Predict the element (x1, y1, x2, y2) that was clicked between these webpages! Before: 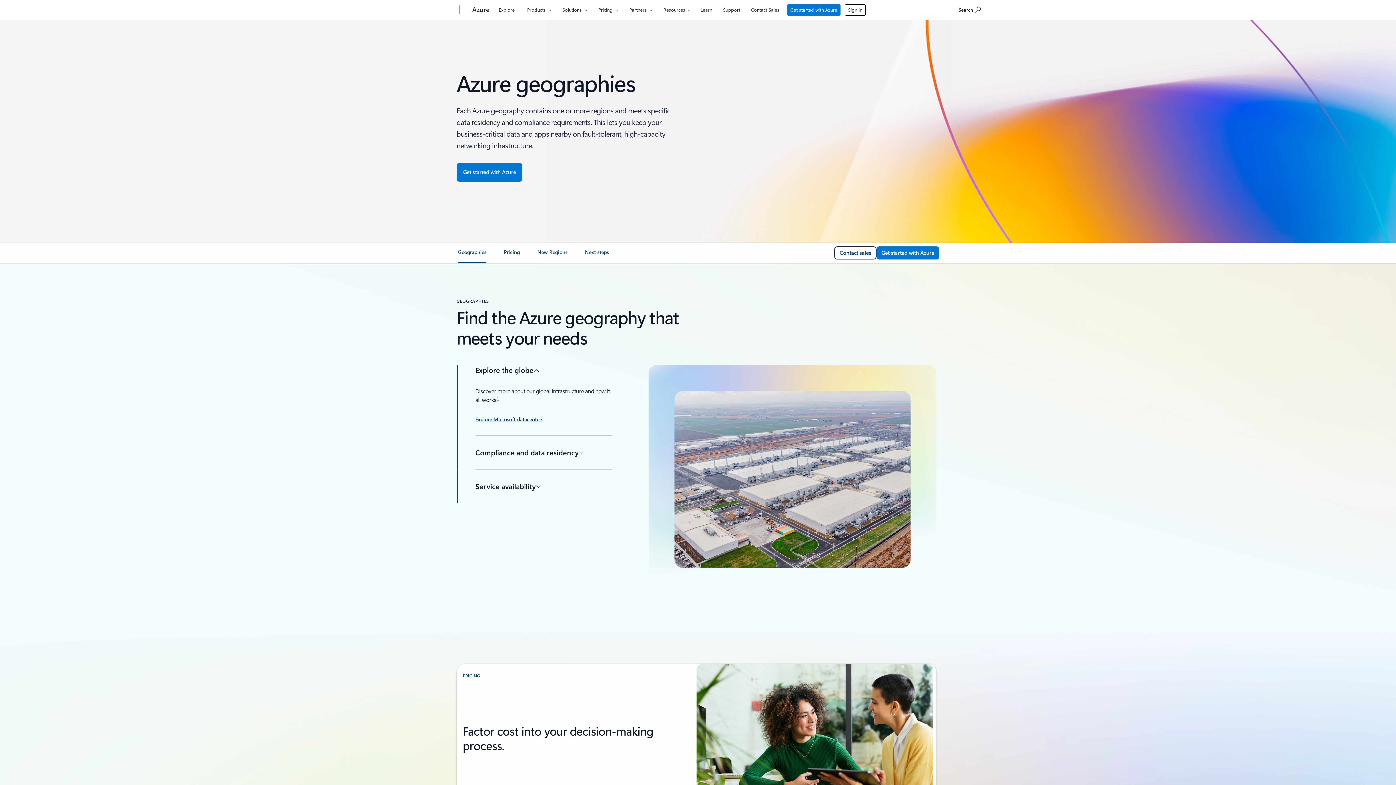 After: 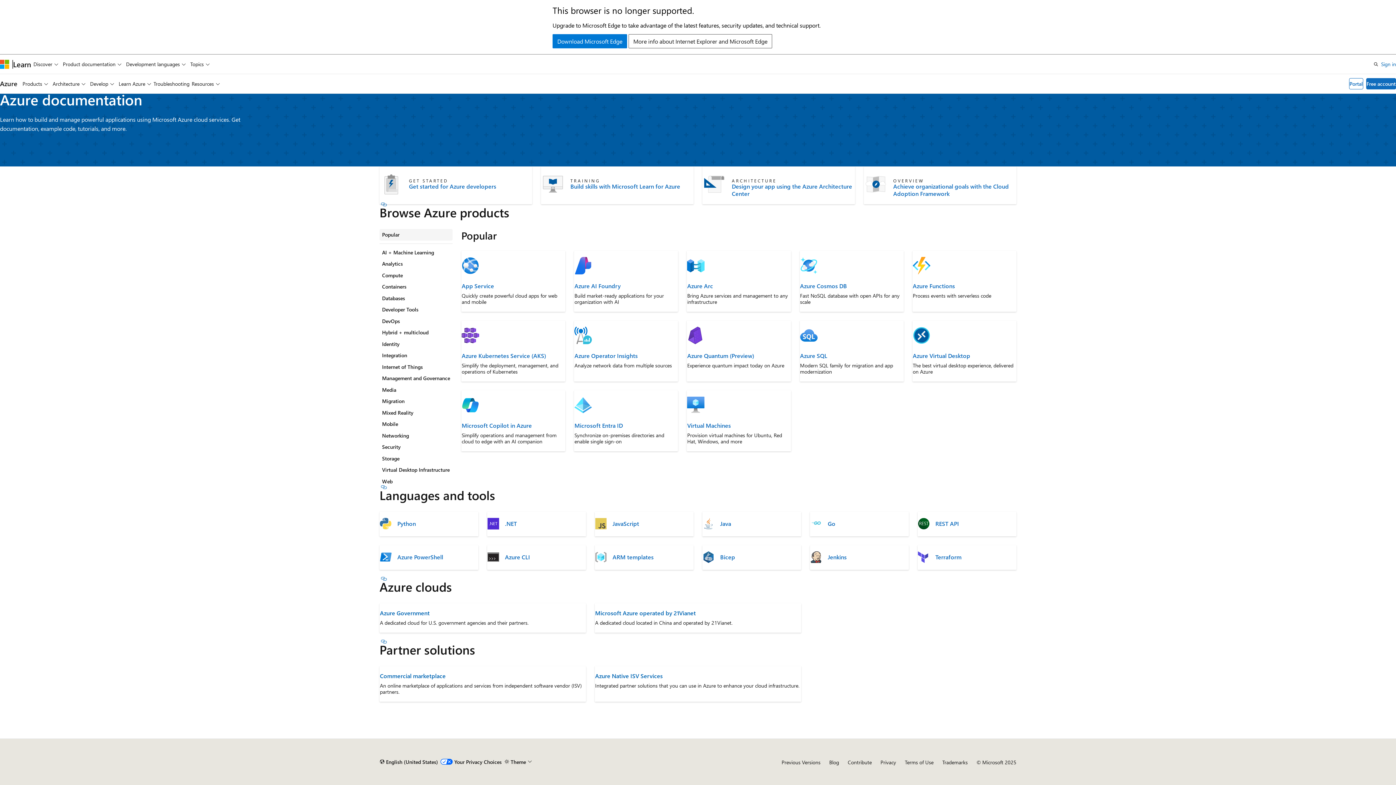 Action: bbox: (697, 0, 715, 17) label: Learn